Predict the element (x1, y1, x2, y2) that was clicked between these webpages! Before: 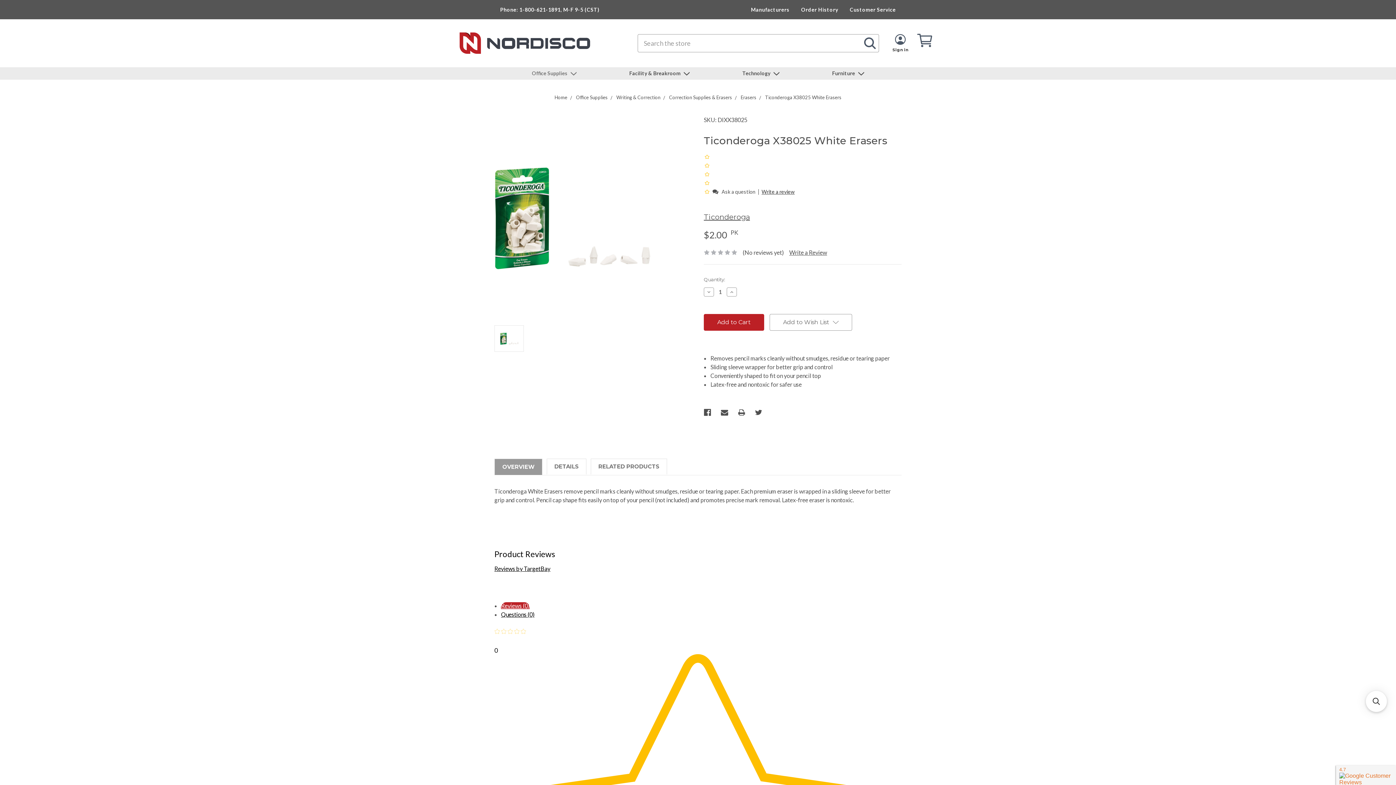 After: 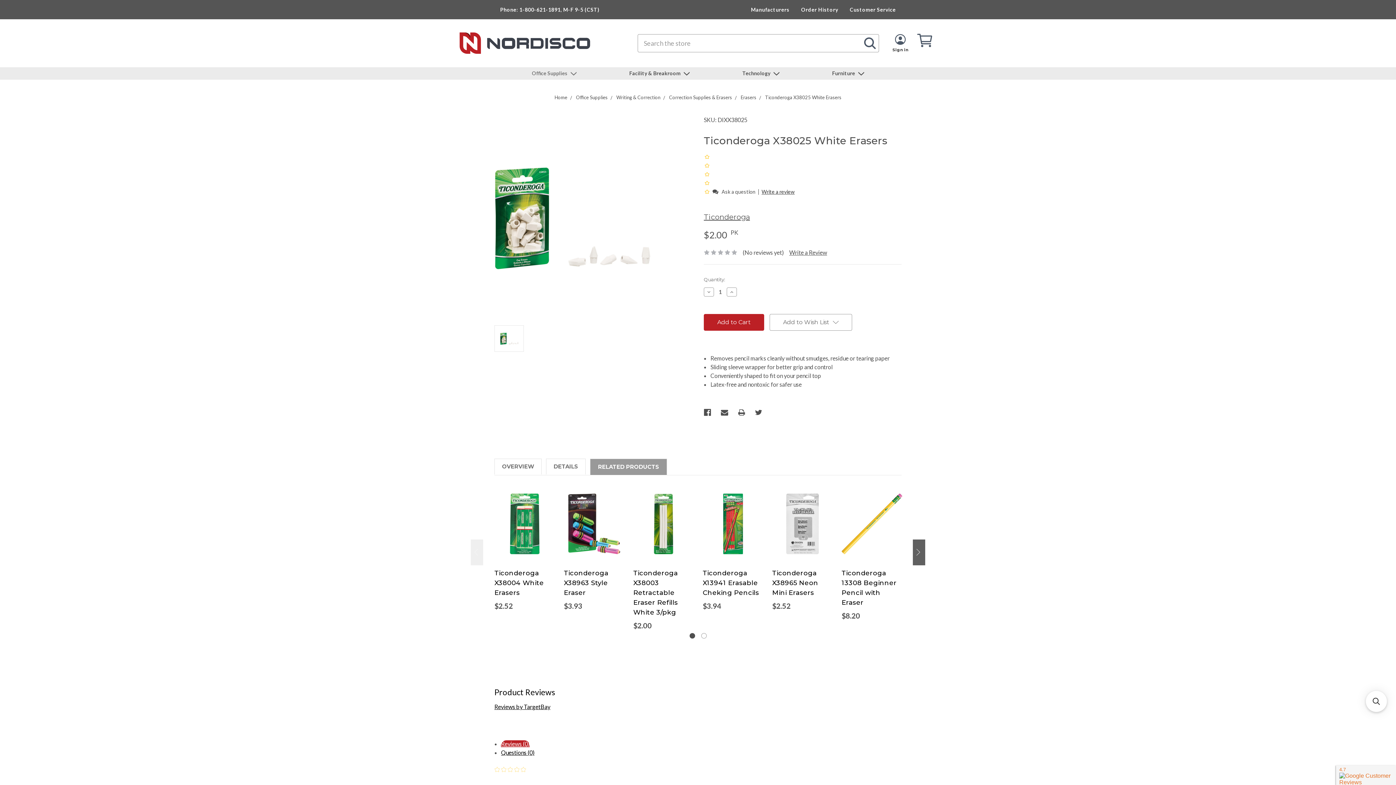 Action: bbox: (591, 459, 666, 474) label: RELATED PRODUCTS